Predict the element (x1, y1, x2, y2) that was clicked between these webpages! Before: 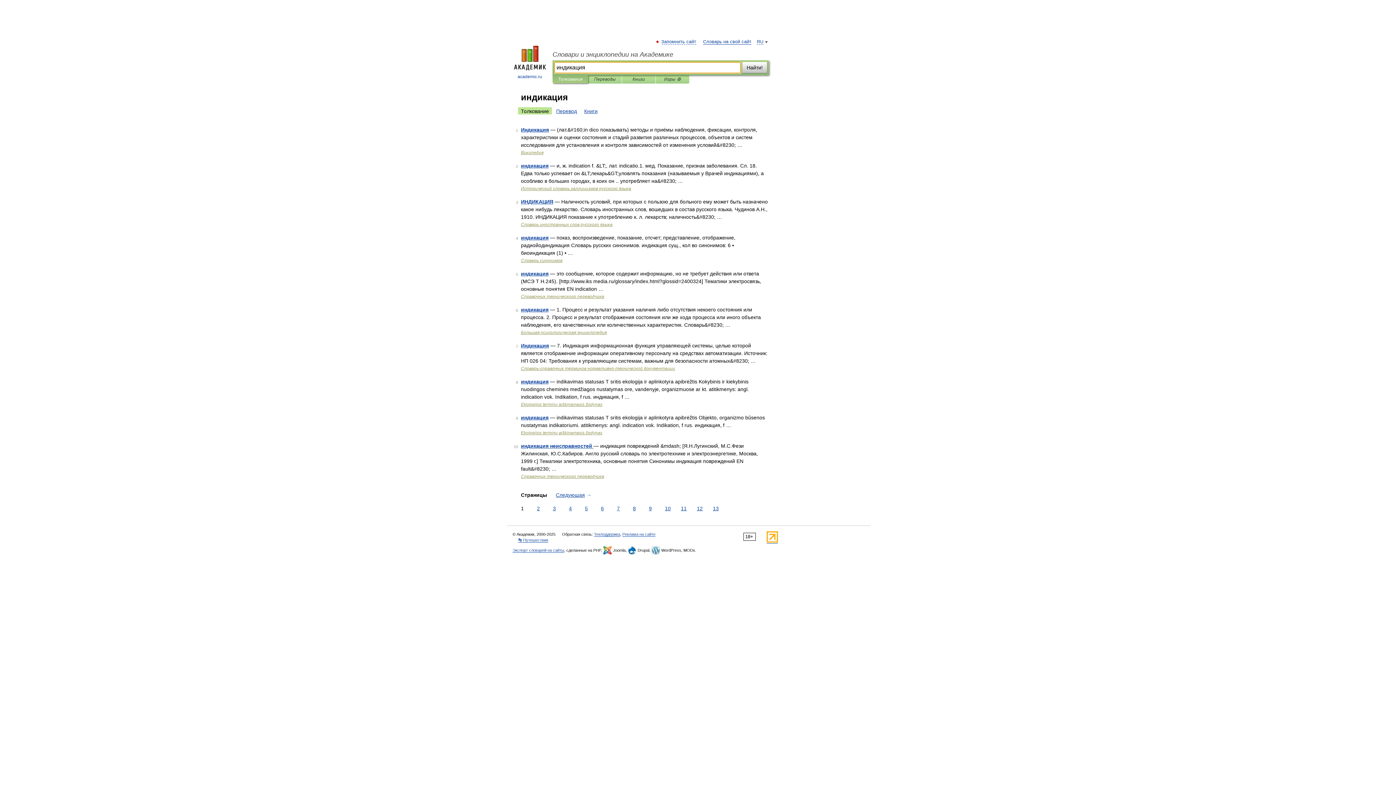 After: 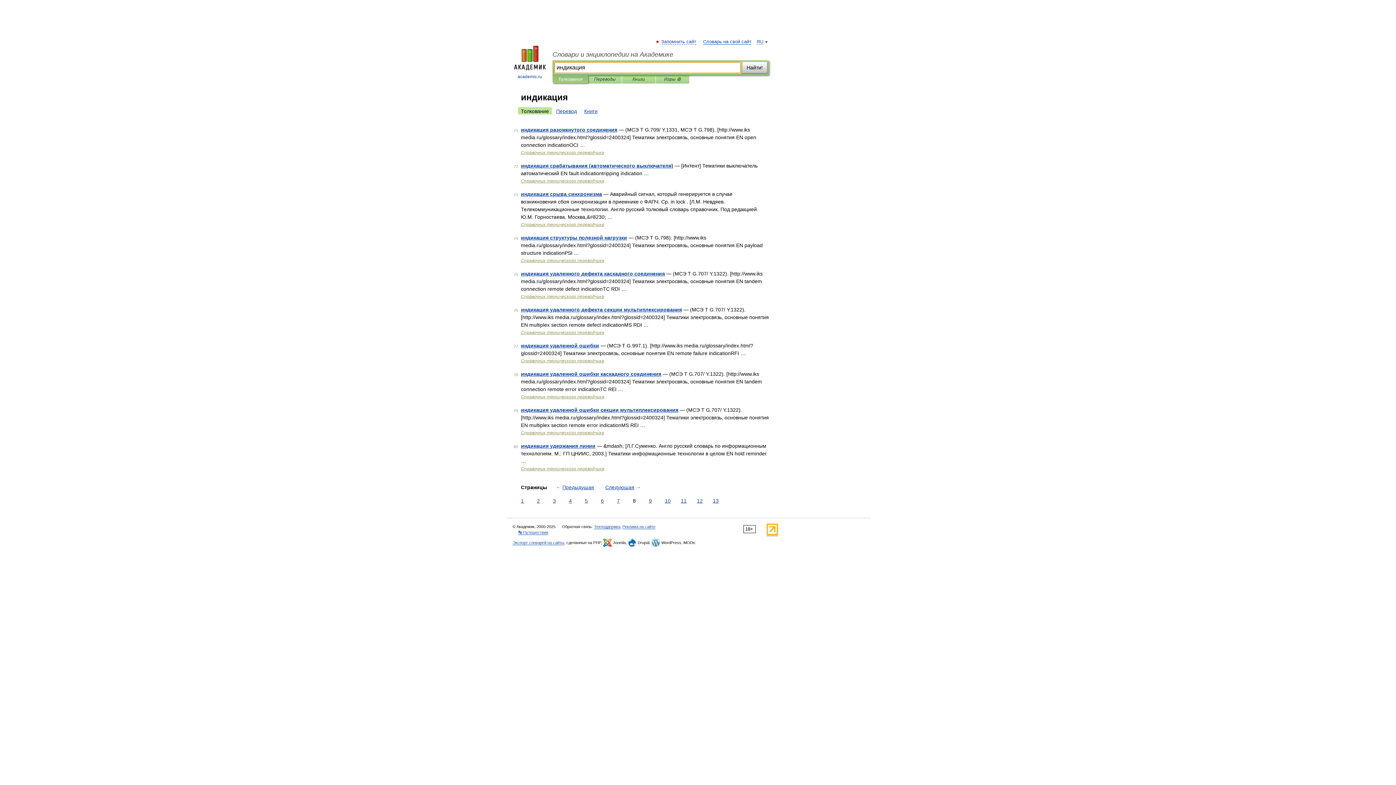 Action: label: 8 bbox: (631, 505, 637, 512)